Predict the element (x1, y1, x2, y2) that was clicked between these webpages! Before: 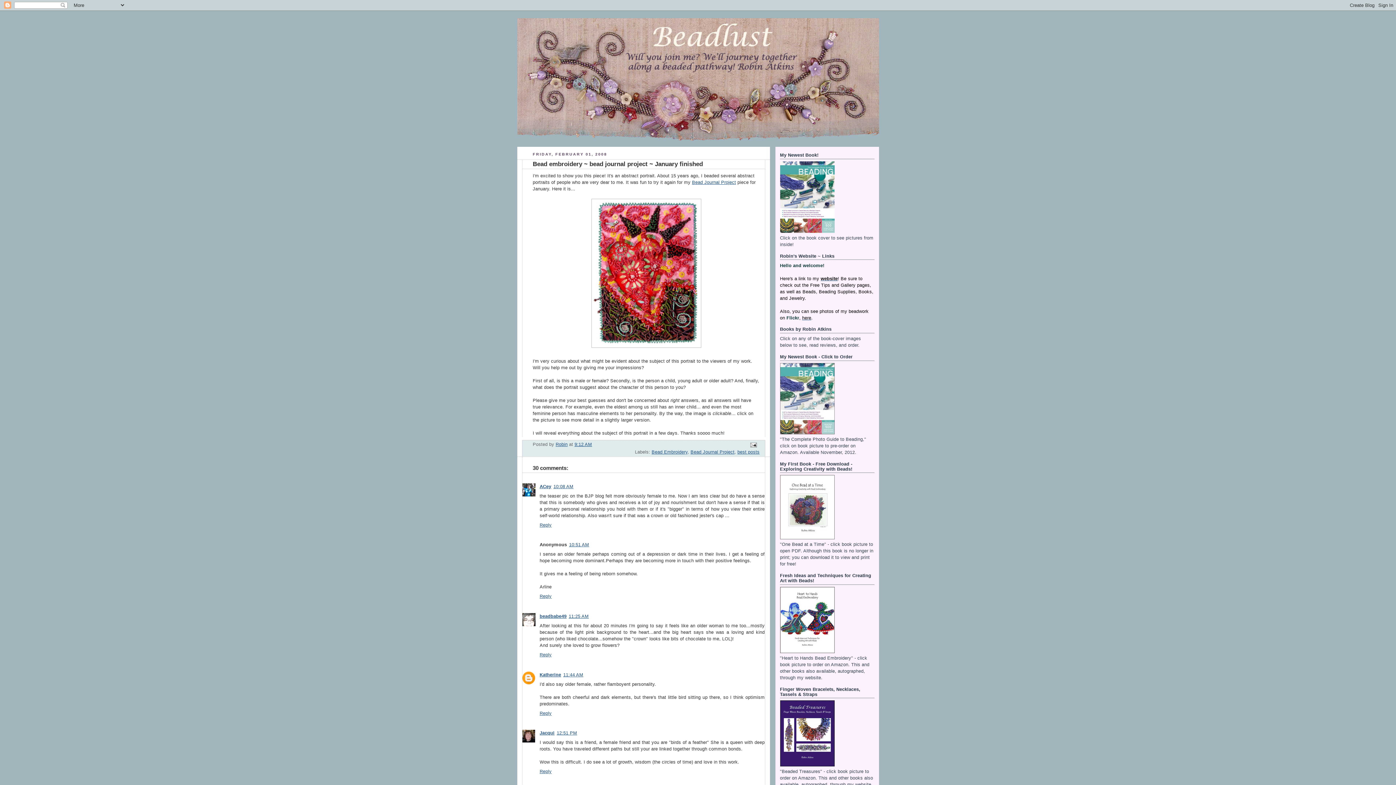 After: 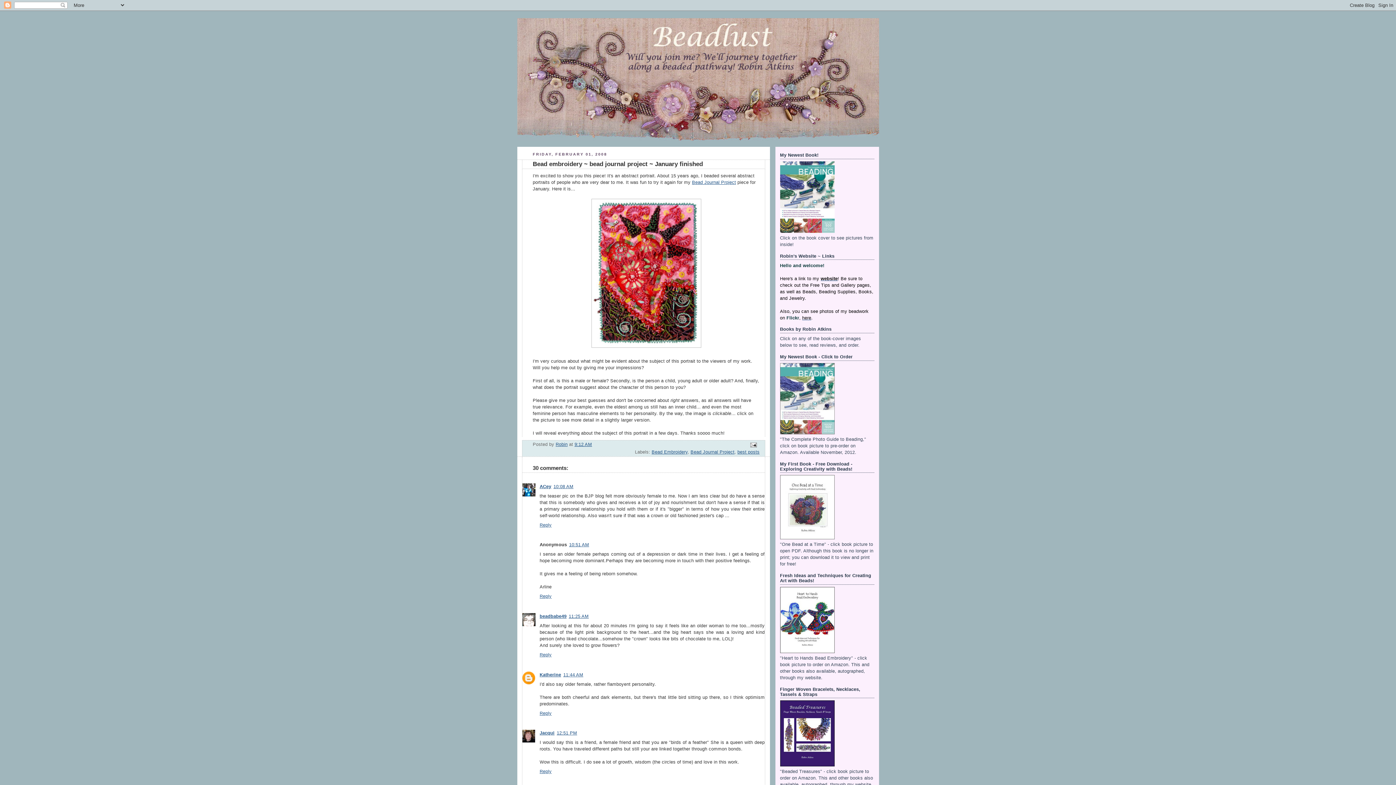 Action: label: 9:12 AM bbox: (574, 442, 592, 447)